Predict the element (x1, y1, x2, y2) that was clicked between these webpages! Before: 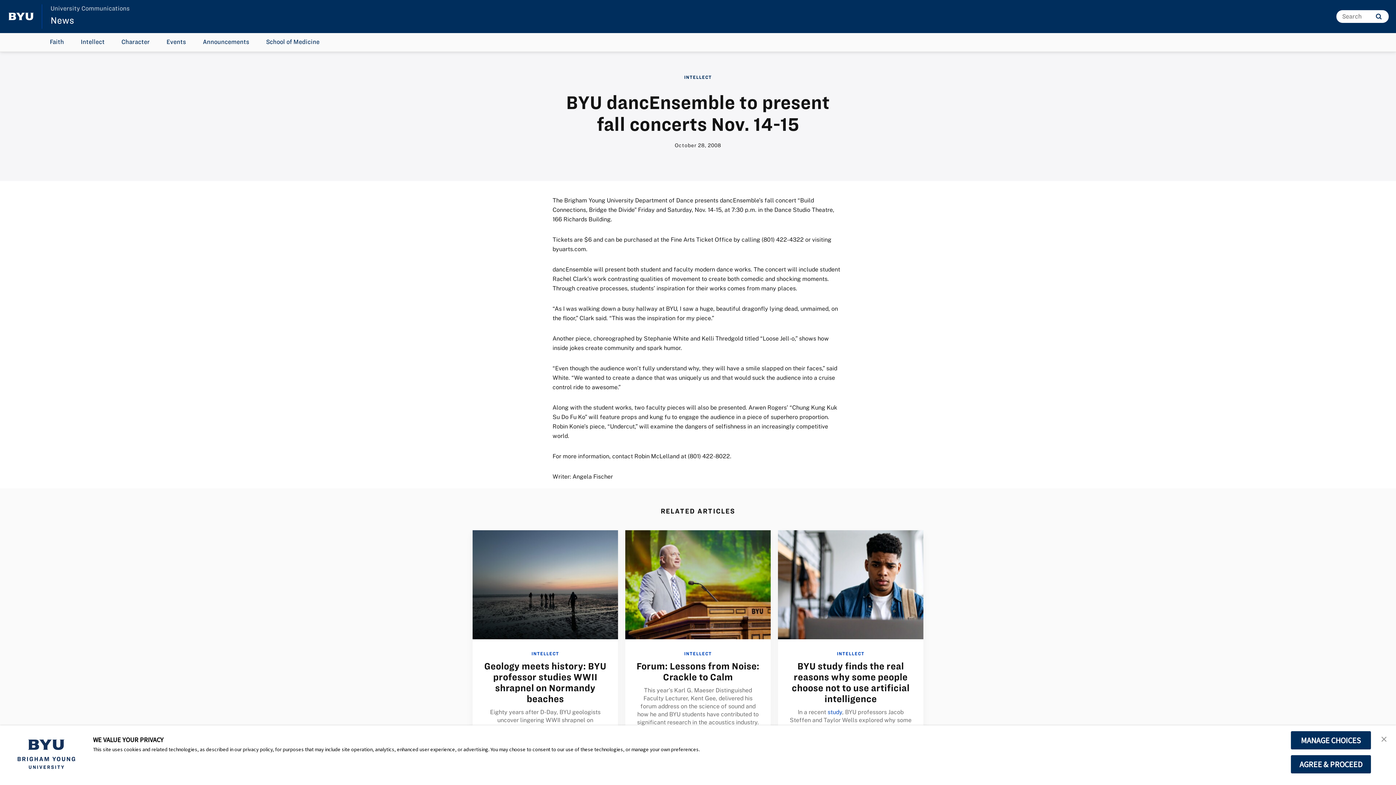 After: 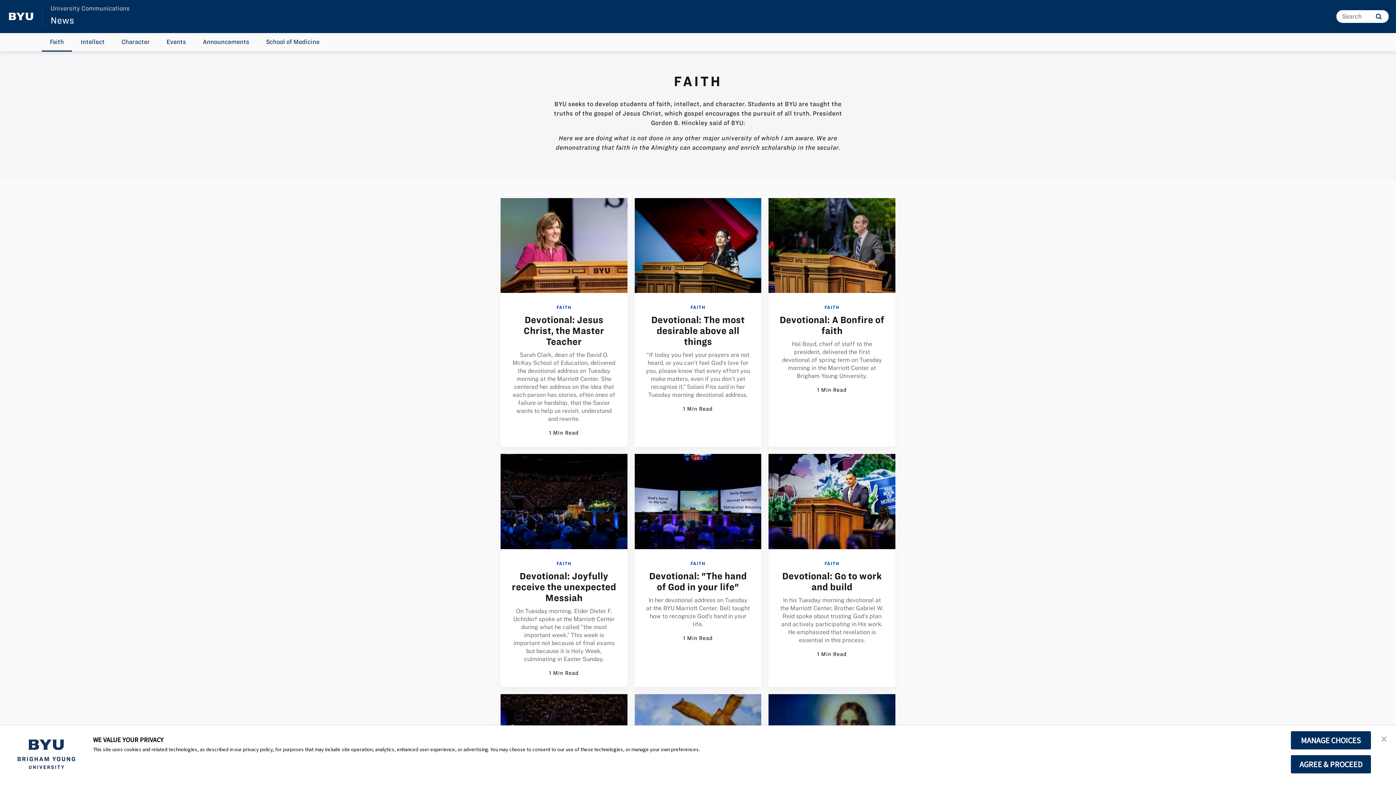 Action: label: Faith bbox: (41, 33, 72, 51)